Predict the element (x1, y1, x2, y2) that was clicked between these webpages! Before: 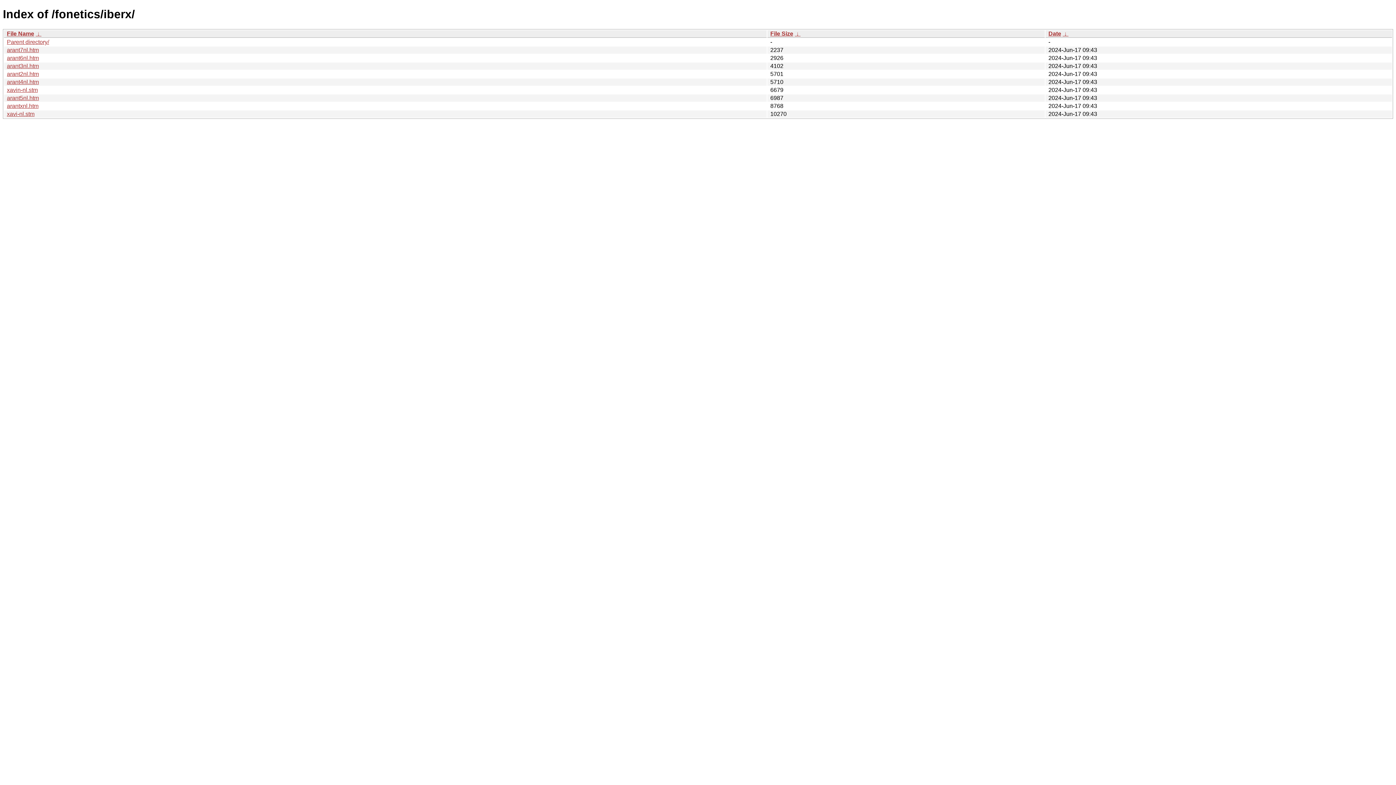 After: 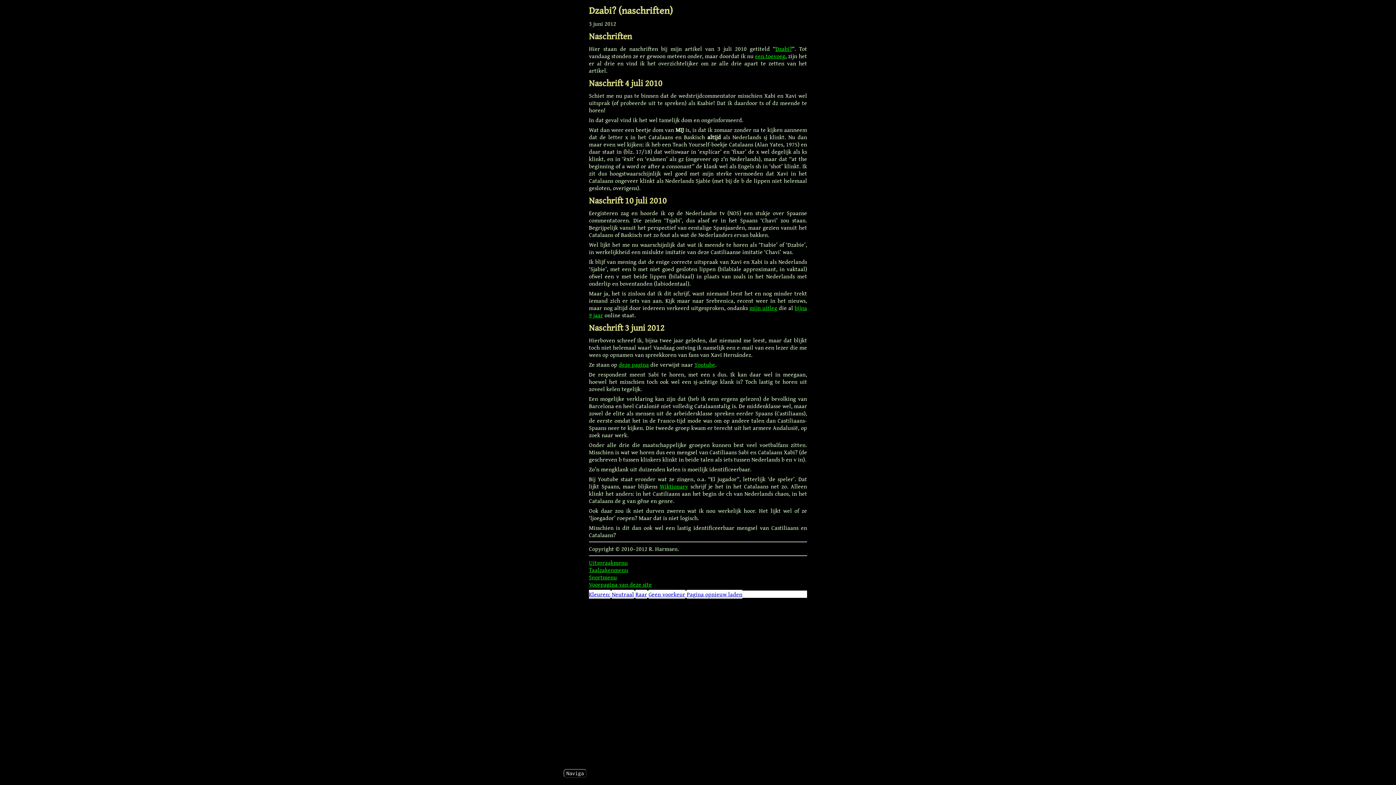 Action: label: xavin-nl.stm bbox: (6, 86, 37, 93)